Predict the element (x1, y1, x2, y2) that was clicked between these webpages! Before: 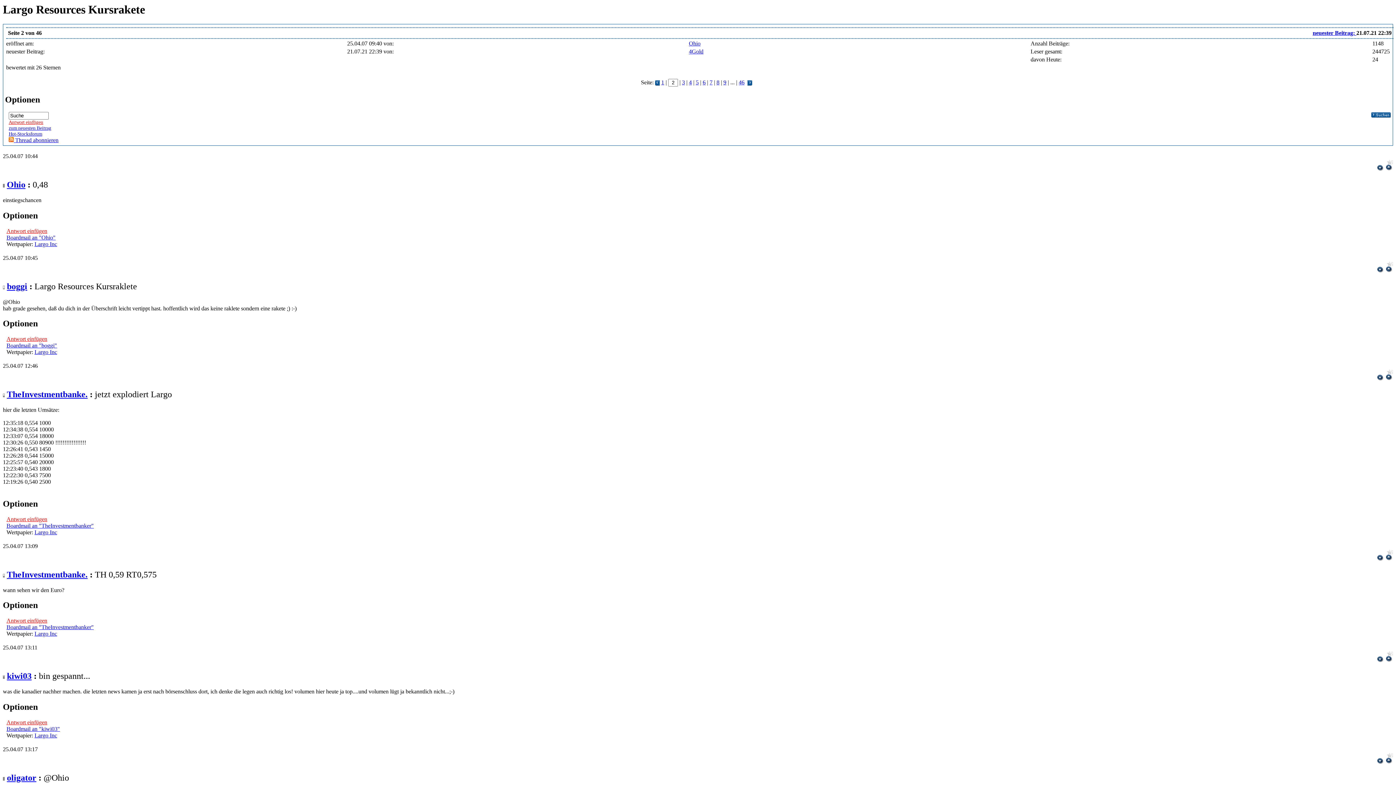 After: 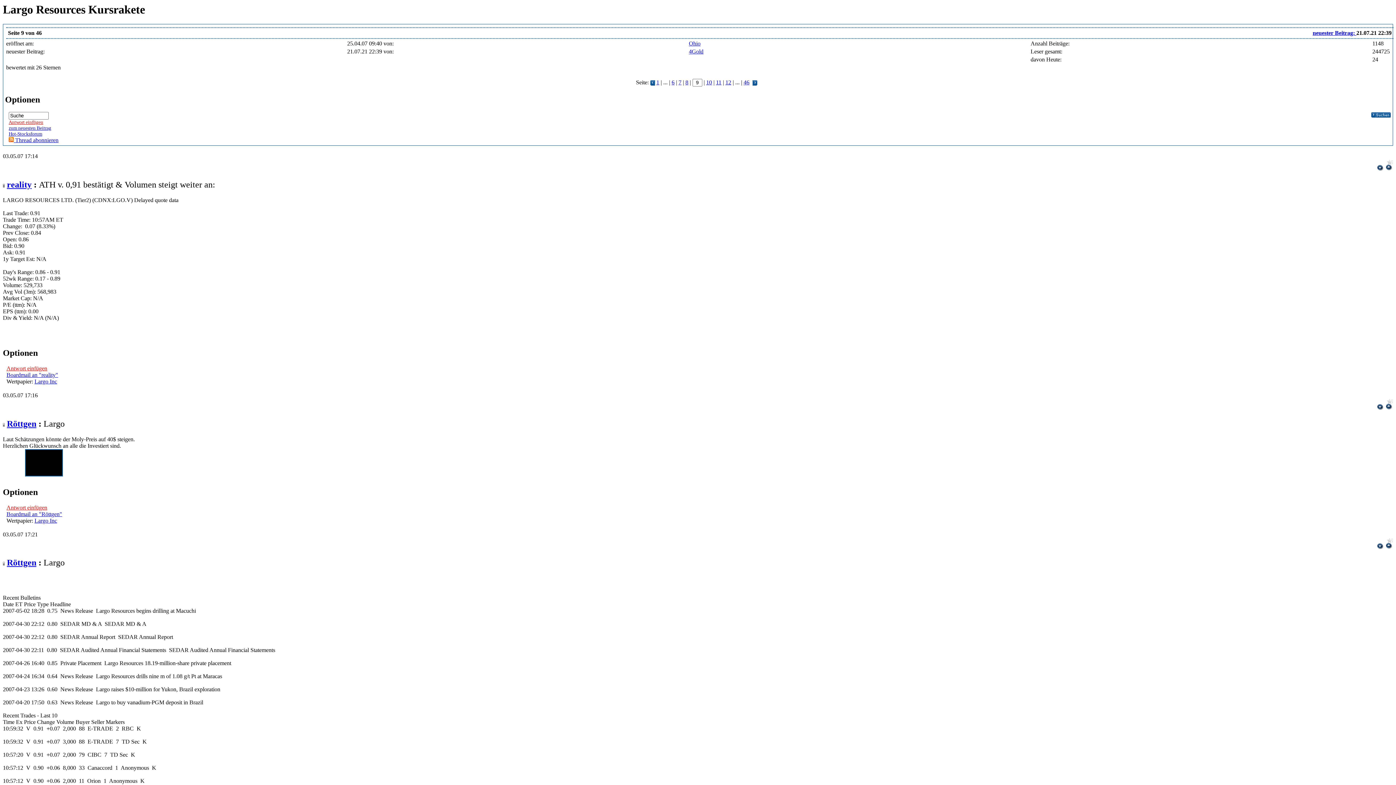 Action: bbox: (723, 79, 726, 85) label: 9